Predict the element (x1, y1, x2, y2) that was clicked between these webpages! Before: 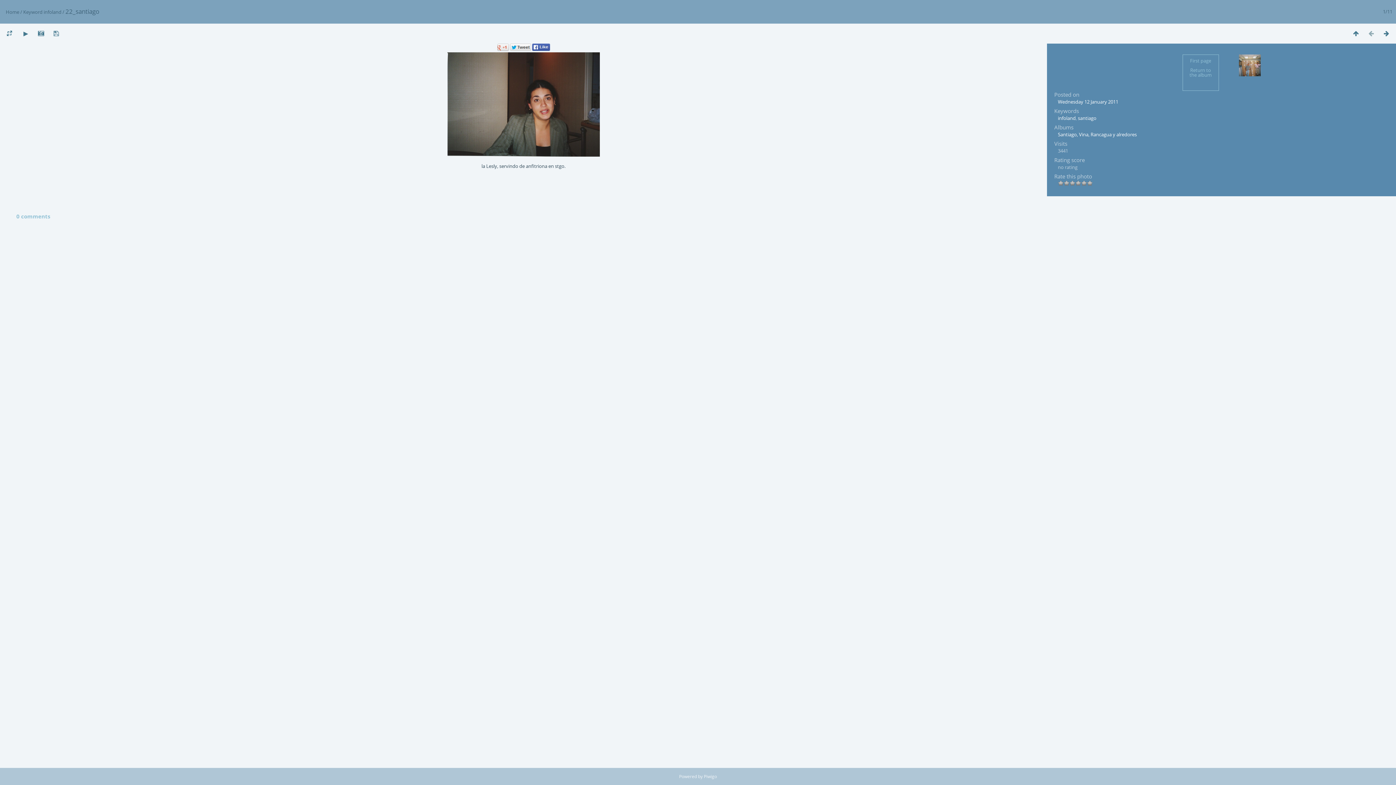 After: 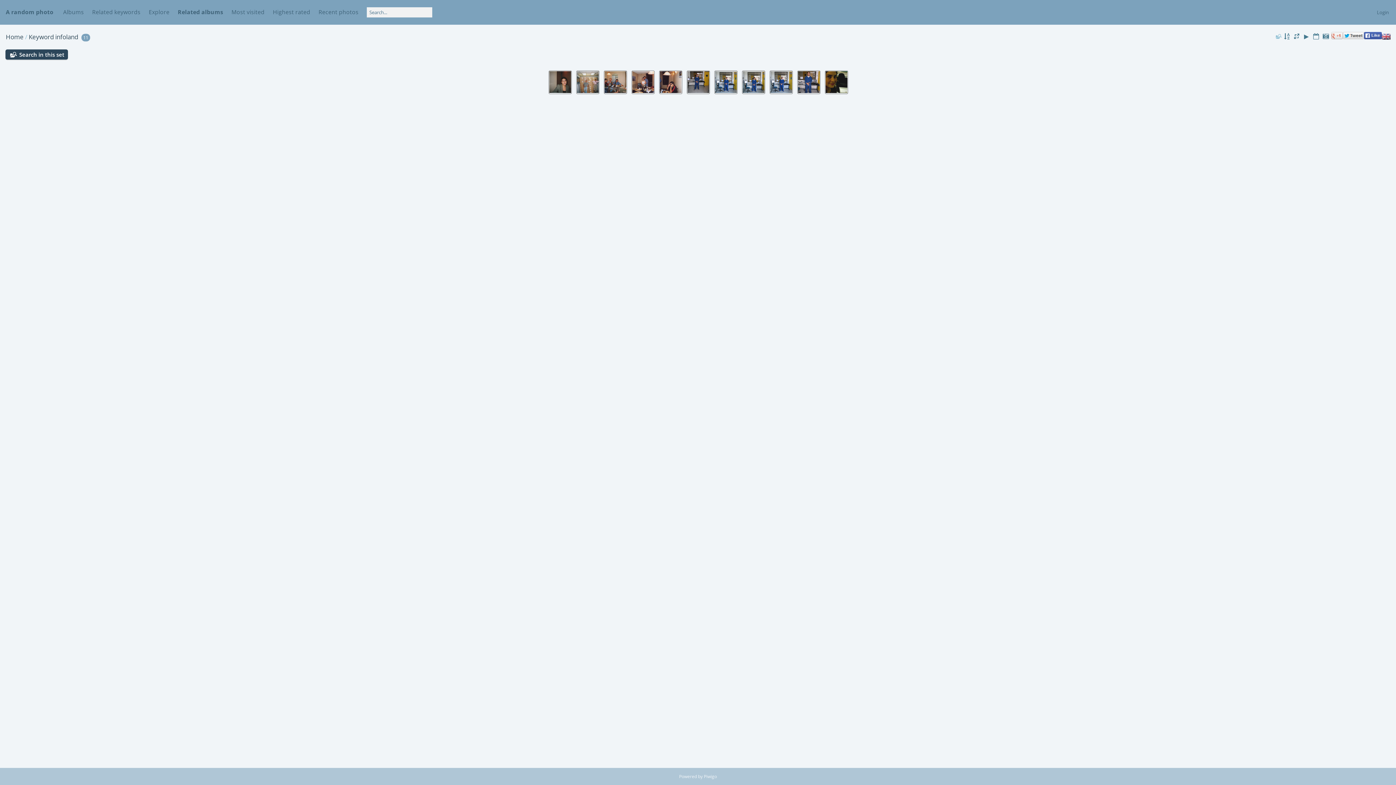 Action: bbox: (43, 8, 61, 15) label: infoland